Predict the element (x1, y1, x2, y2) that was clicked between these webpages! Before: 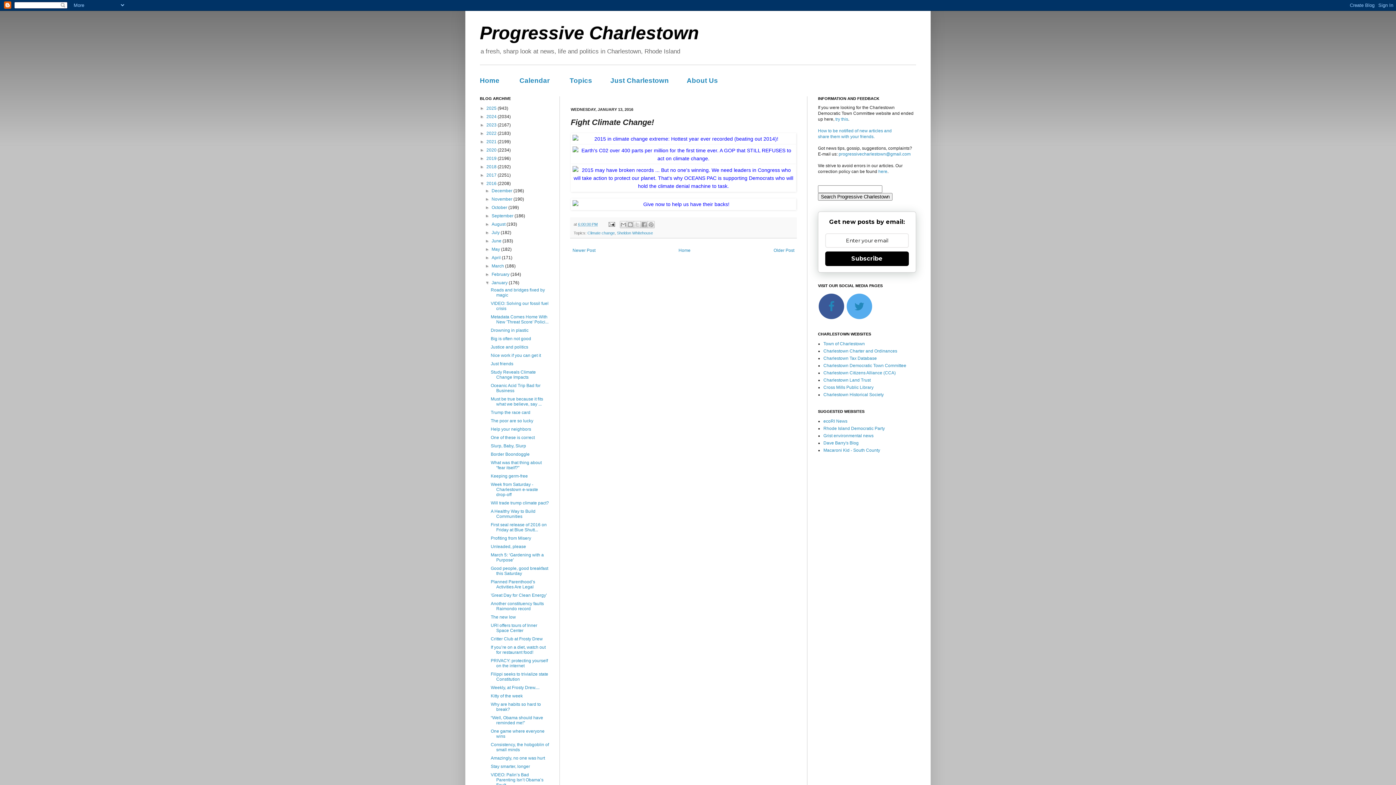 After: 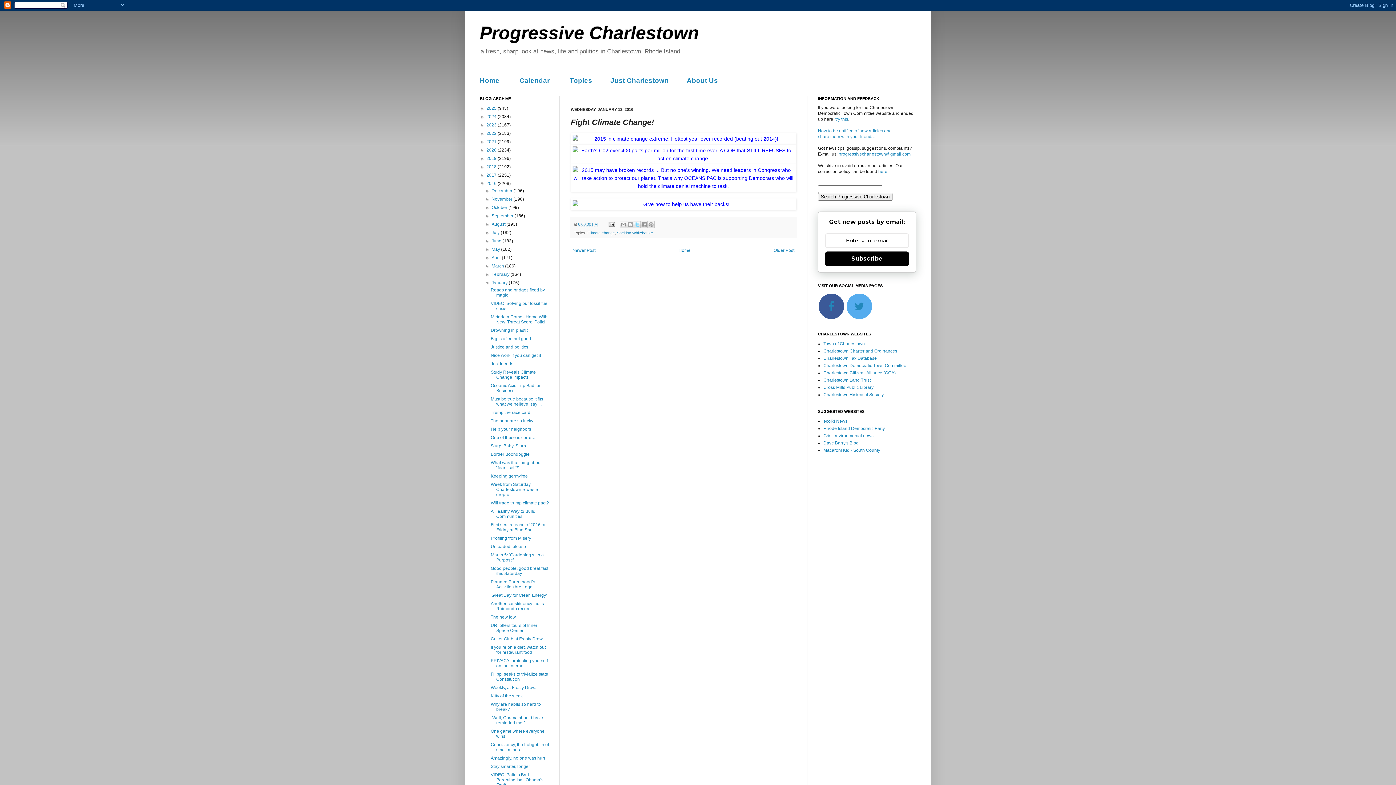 Action: bbox: (633, 221, 641, 228) label: Share to X